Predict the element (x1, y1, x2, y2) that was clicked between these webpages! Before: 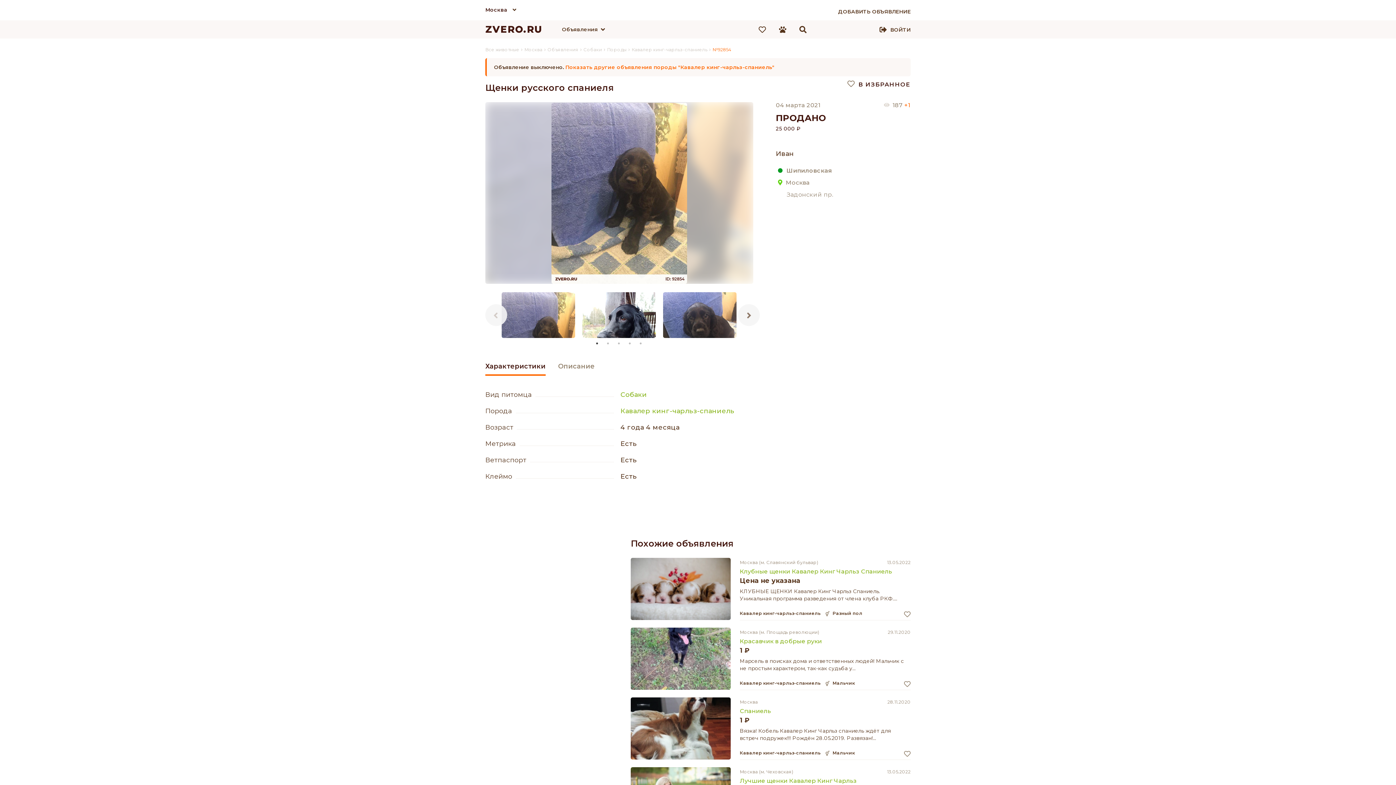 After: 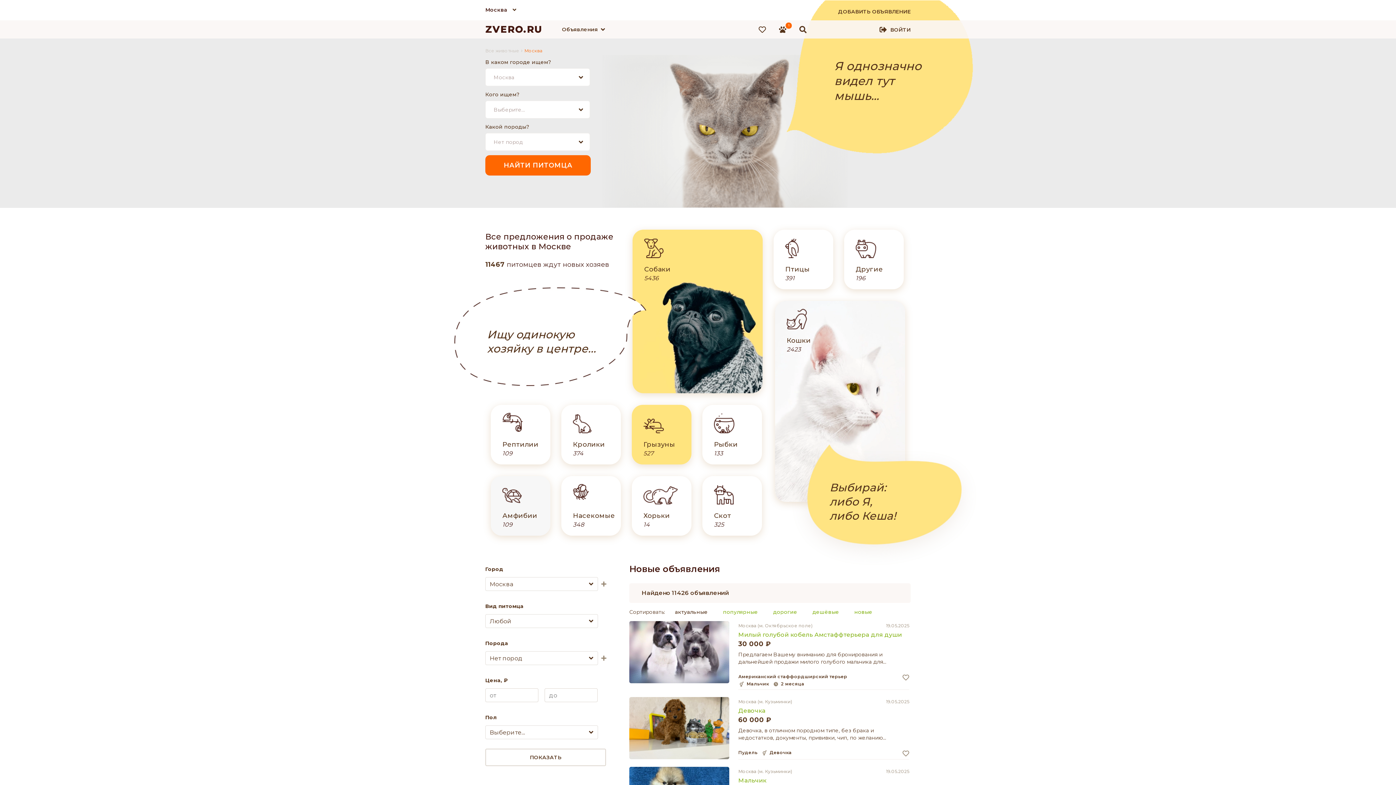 Action: label: Москва  bbox: (524, 45, 544, 52)